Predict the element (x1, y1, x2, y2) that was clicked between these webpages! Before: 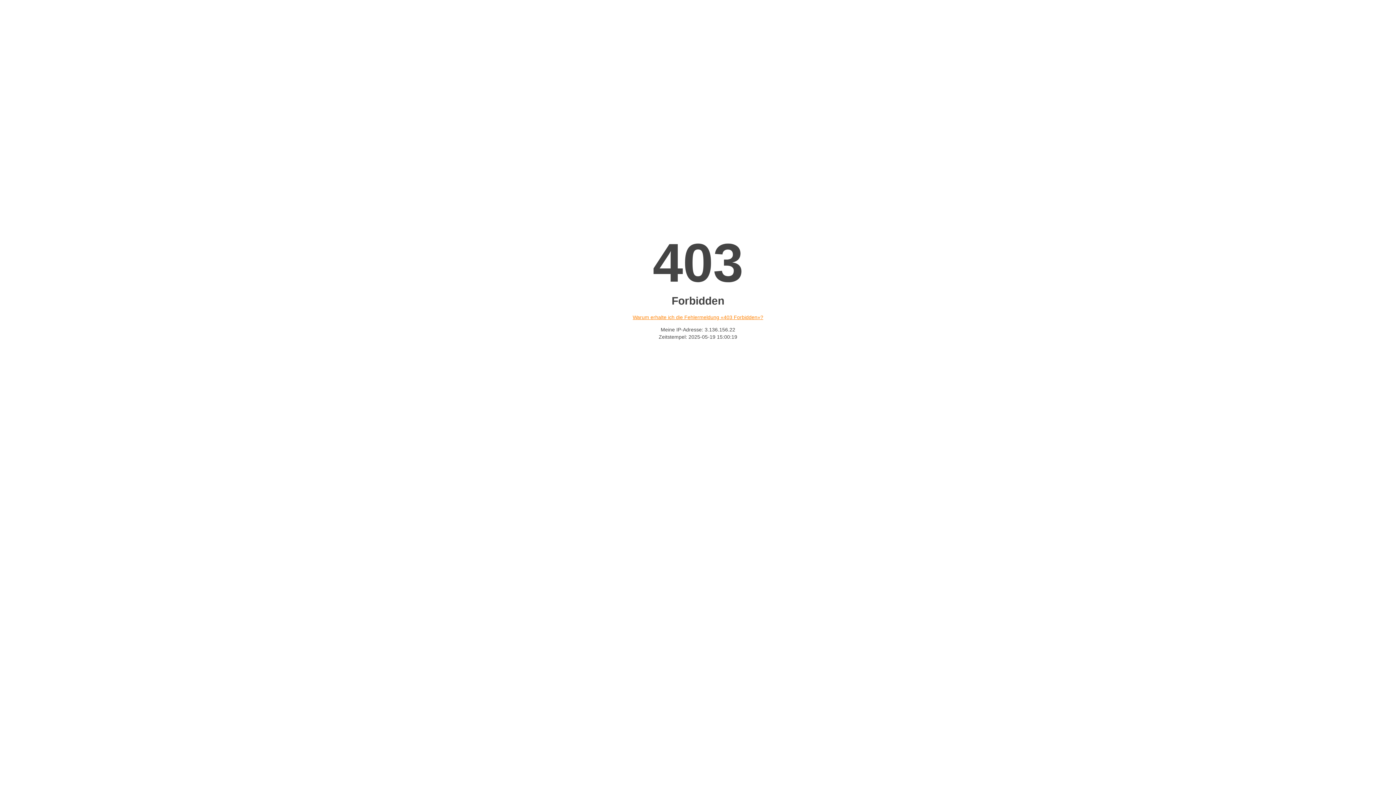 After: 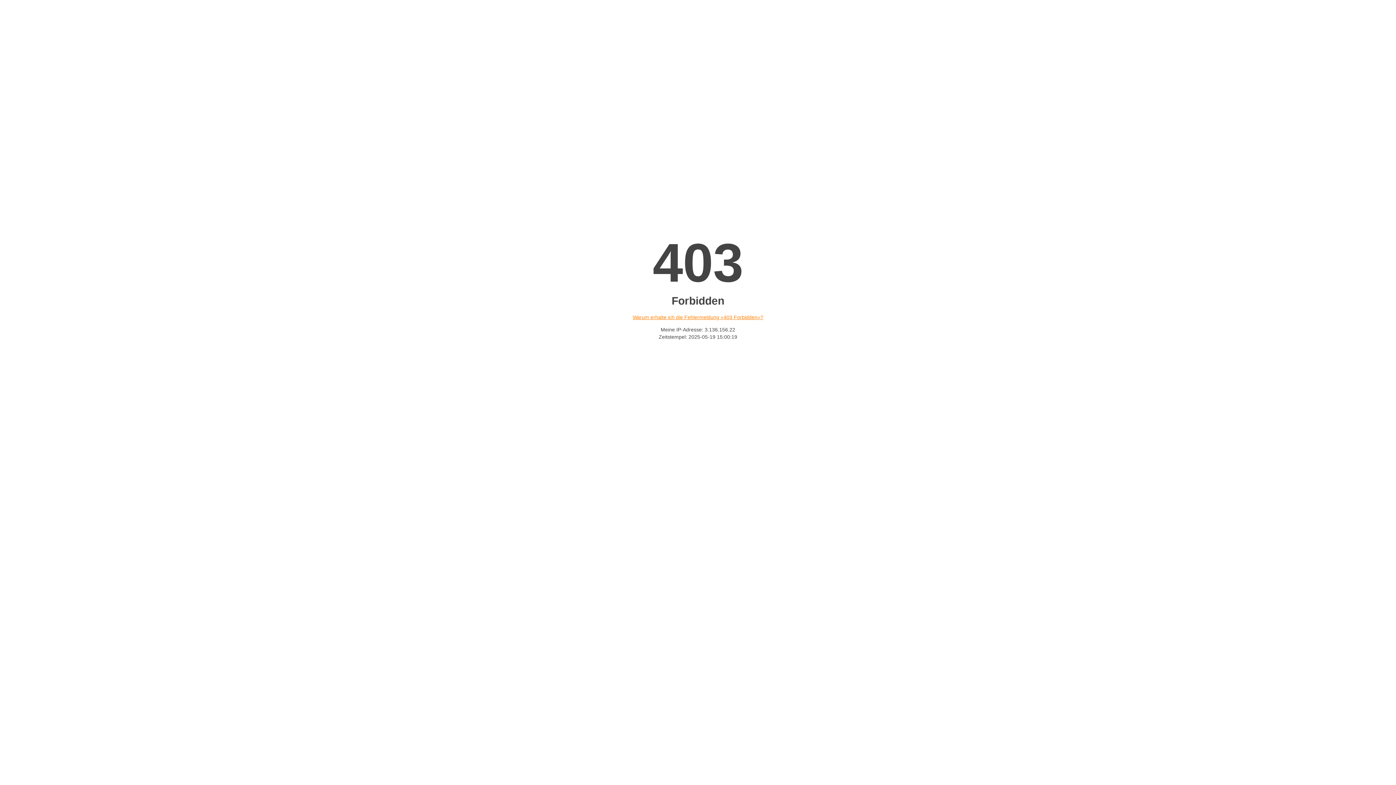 Action: bbox: (632, 314, 763, 320) label: Warum erhalte ich die Fehlermeldung «403 Forbidden»?